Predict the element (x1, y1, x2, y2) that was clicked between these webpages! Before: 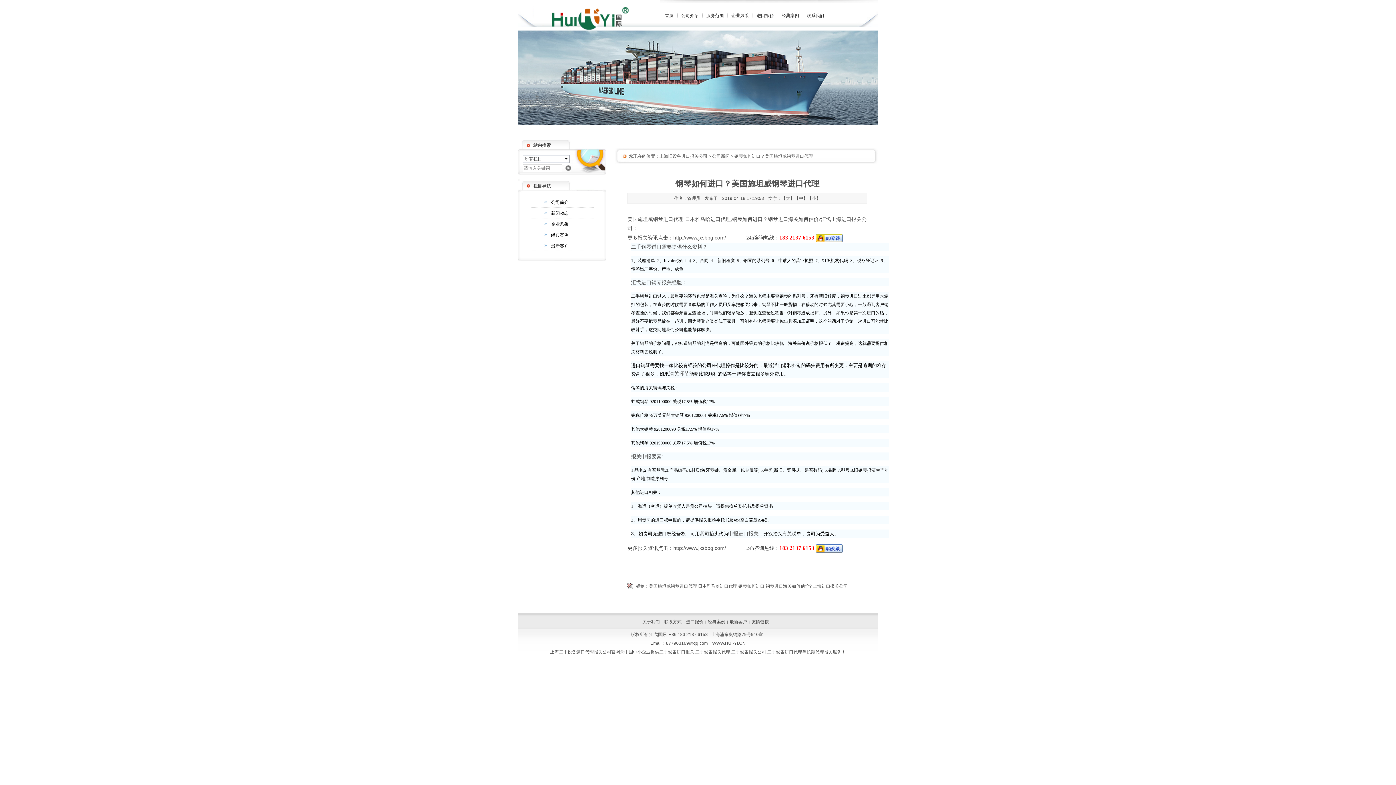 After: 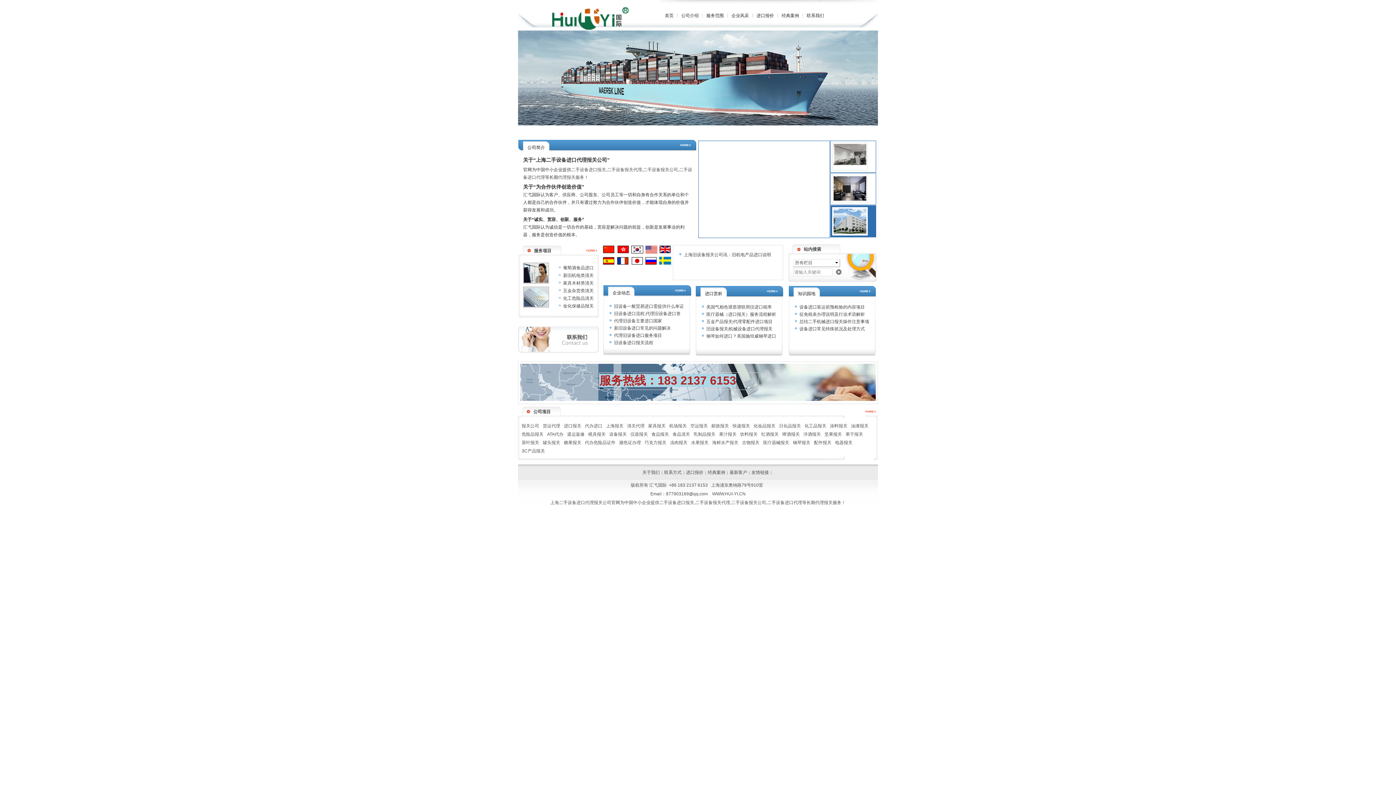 Action: label: 美国施坦威钢琴进口代理 bbox: (627, 216, 683, 222)